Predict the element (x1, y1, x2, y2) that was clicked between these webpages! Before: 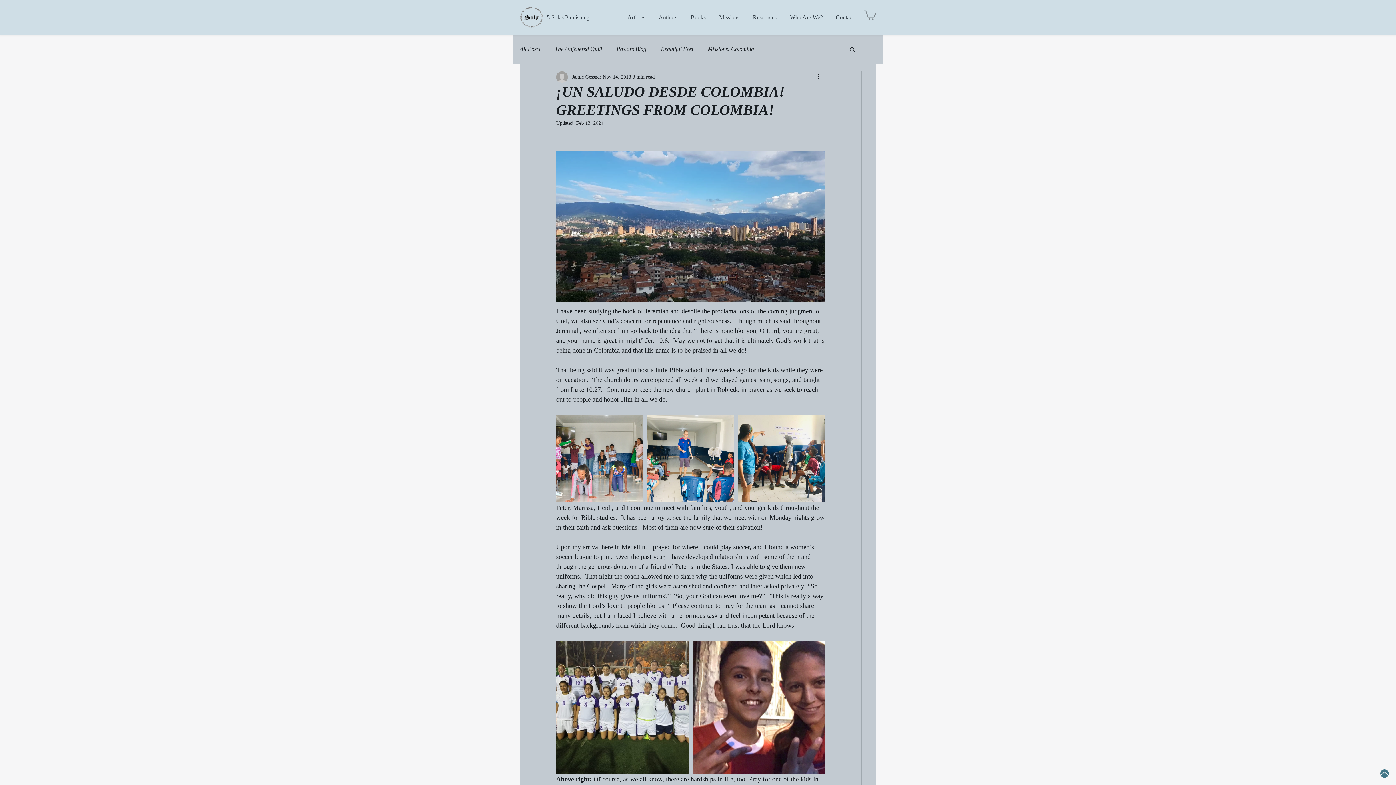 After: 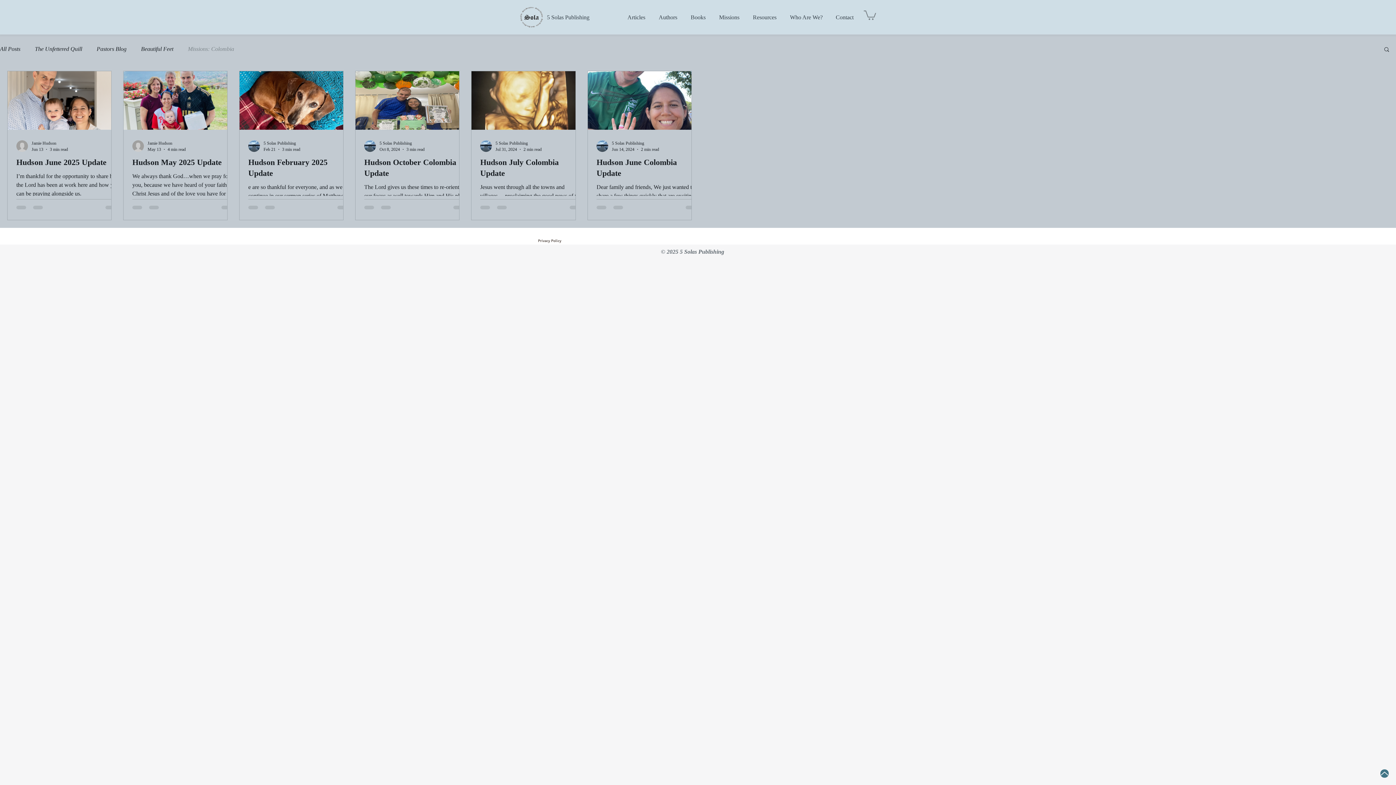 Action: bbox: (708, 44, 754, 52) label: Missions: Colombia